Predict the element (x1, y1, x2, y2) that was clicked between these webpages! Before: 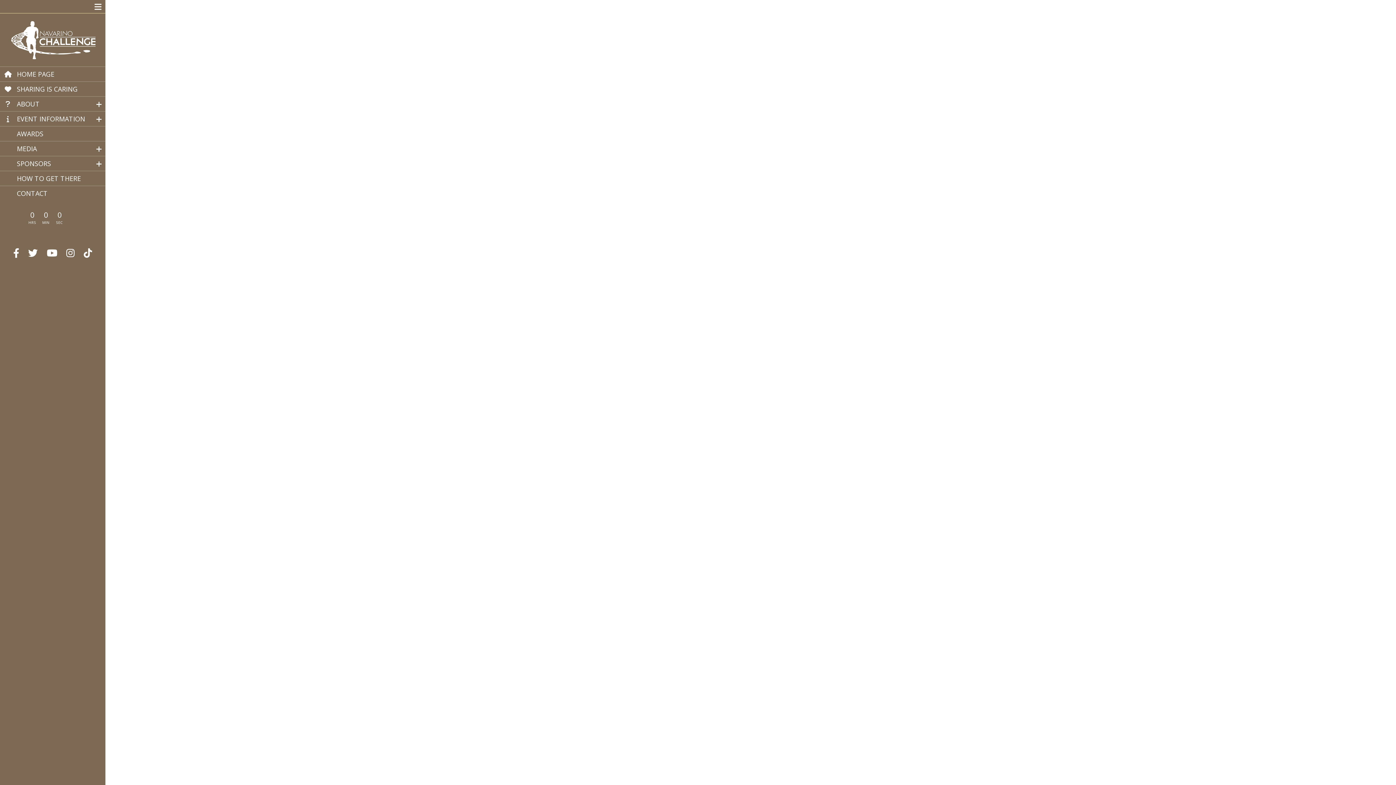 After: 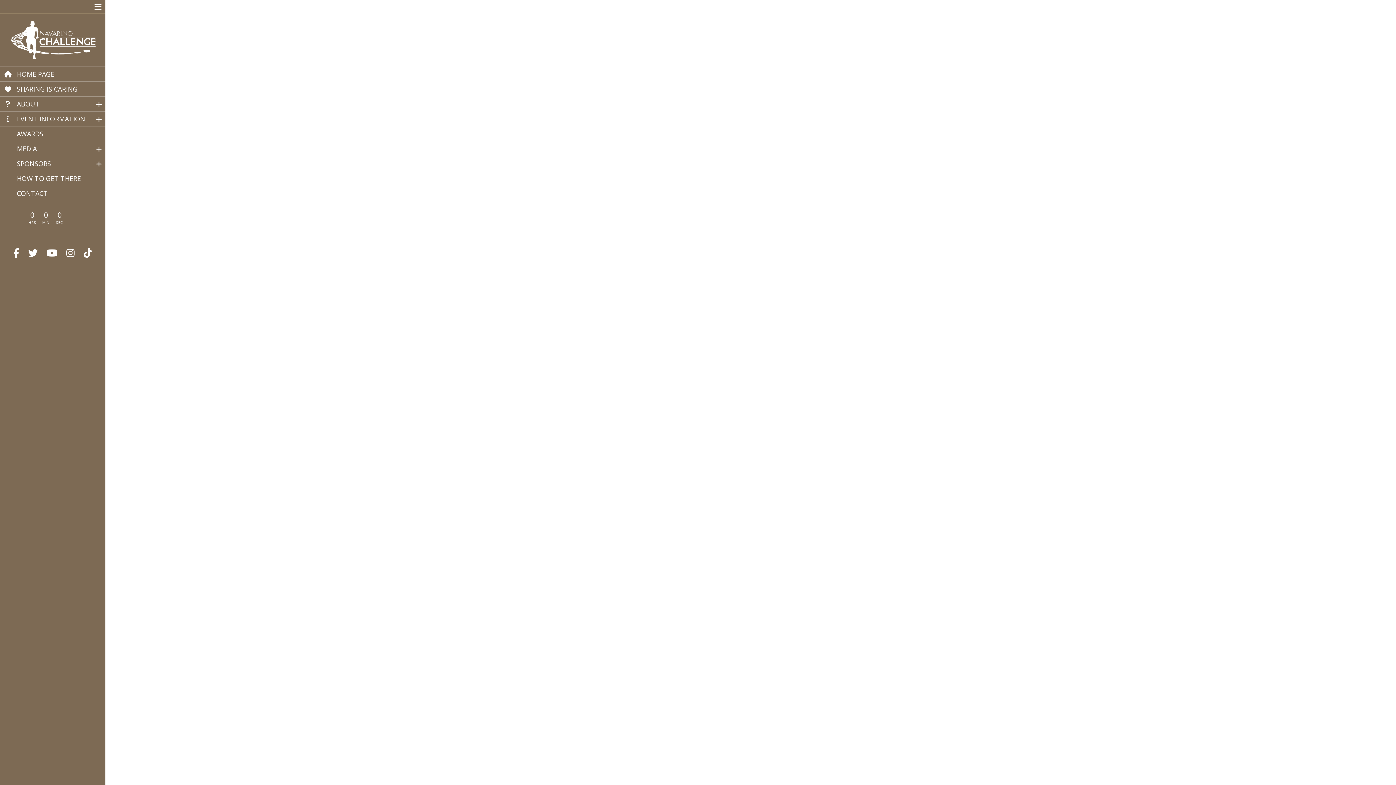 Action: bbox: (0, 96, 105, 111) label: ABOUT